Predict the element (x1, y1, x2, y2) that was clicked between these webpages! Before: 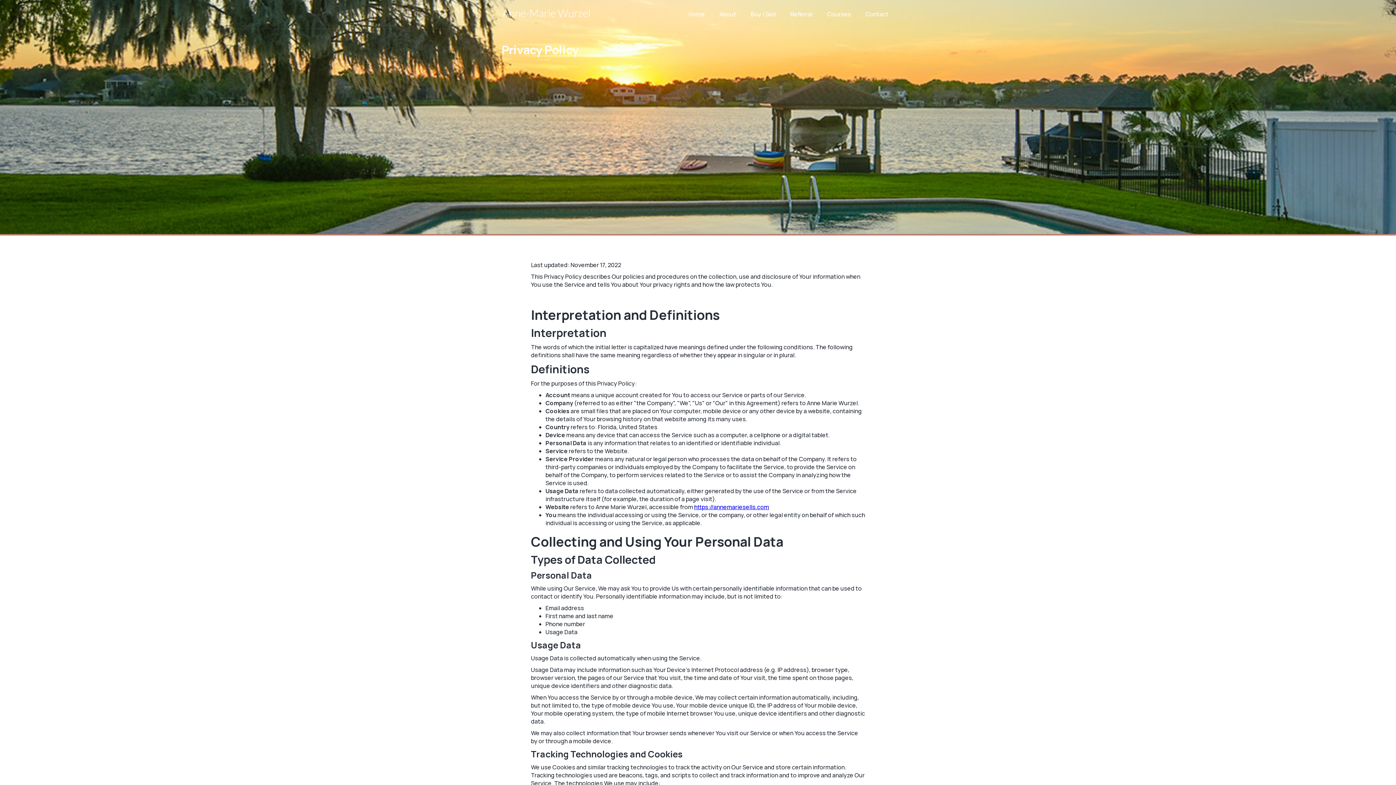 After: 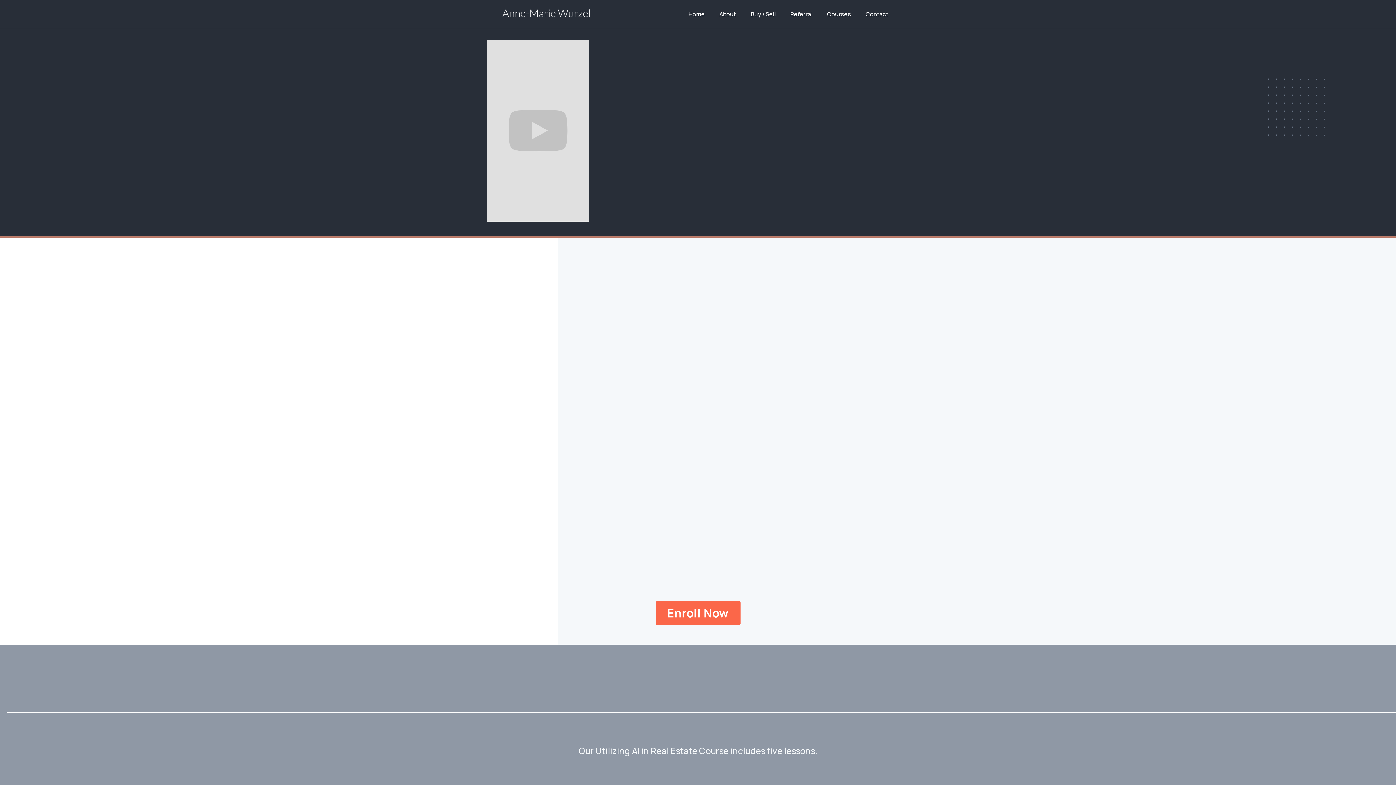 Action: bbox: (821, 7, 857, 21) label: Courses